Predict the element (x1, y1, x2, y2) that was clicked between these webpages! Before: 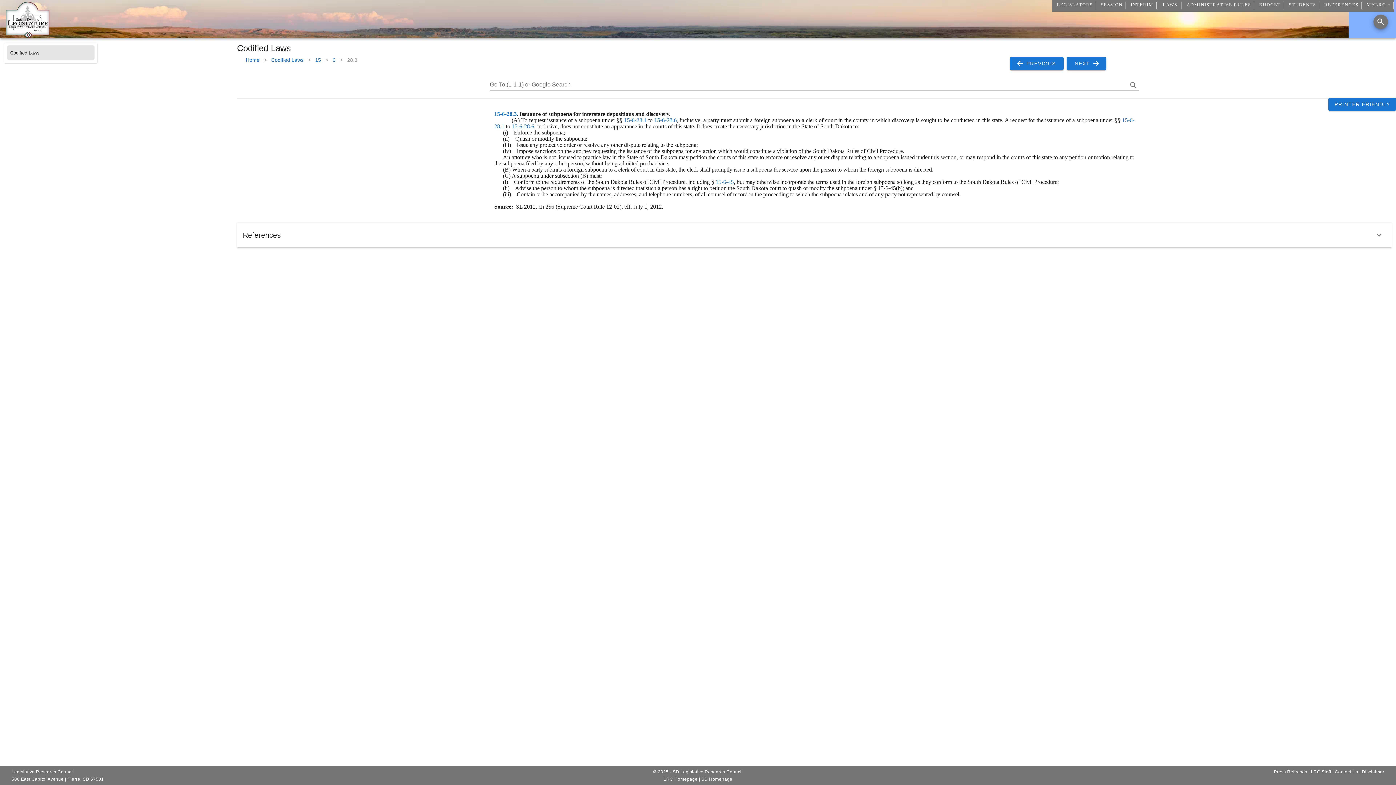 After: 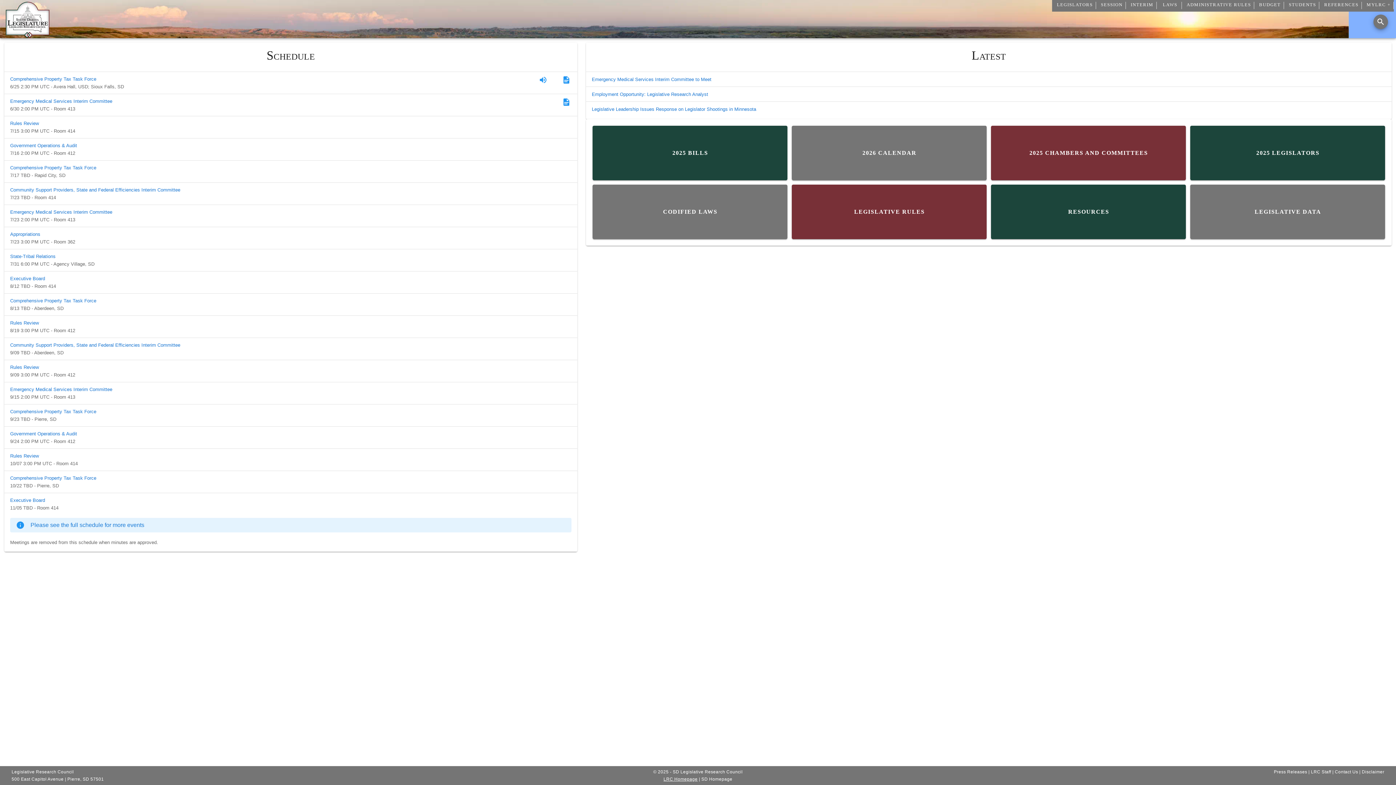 Action: label: LRC Homepage bbox: (663, 777, 697, 782)